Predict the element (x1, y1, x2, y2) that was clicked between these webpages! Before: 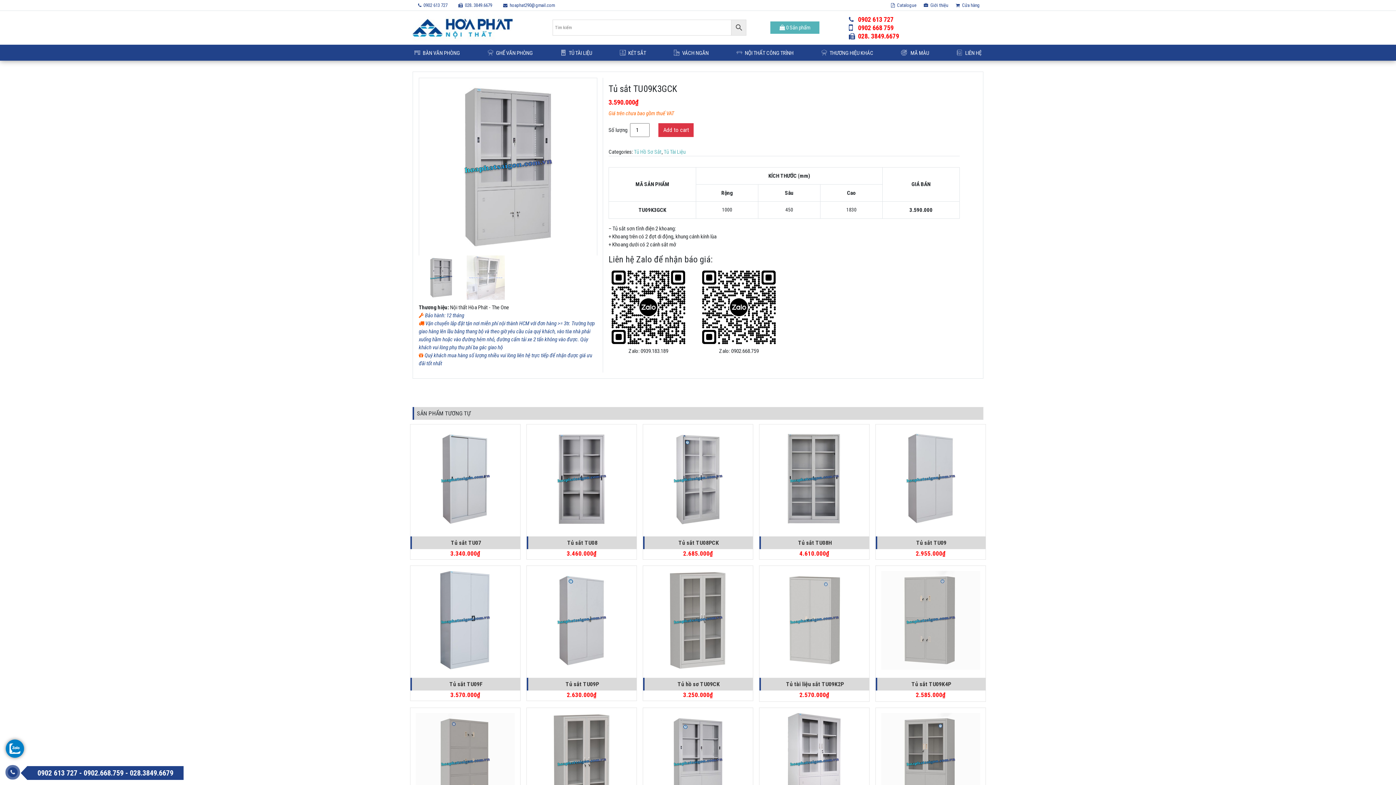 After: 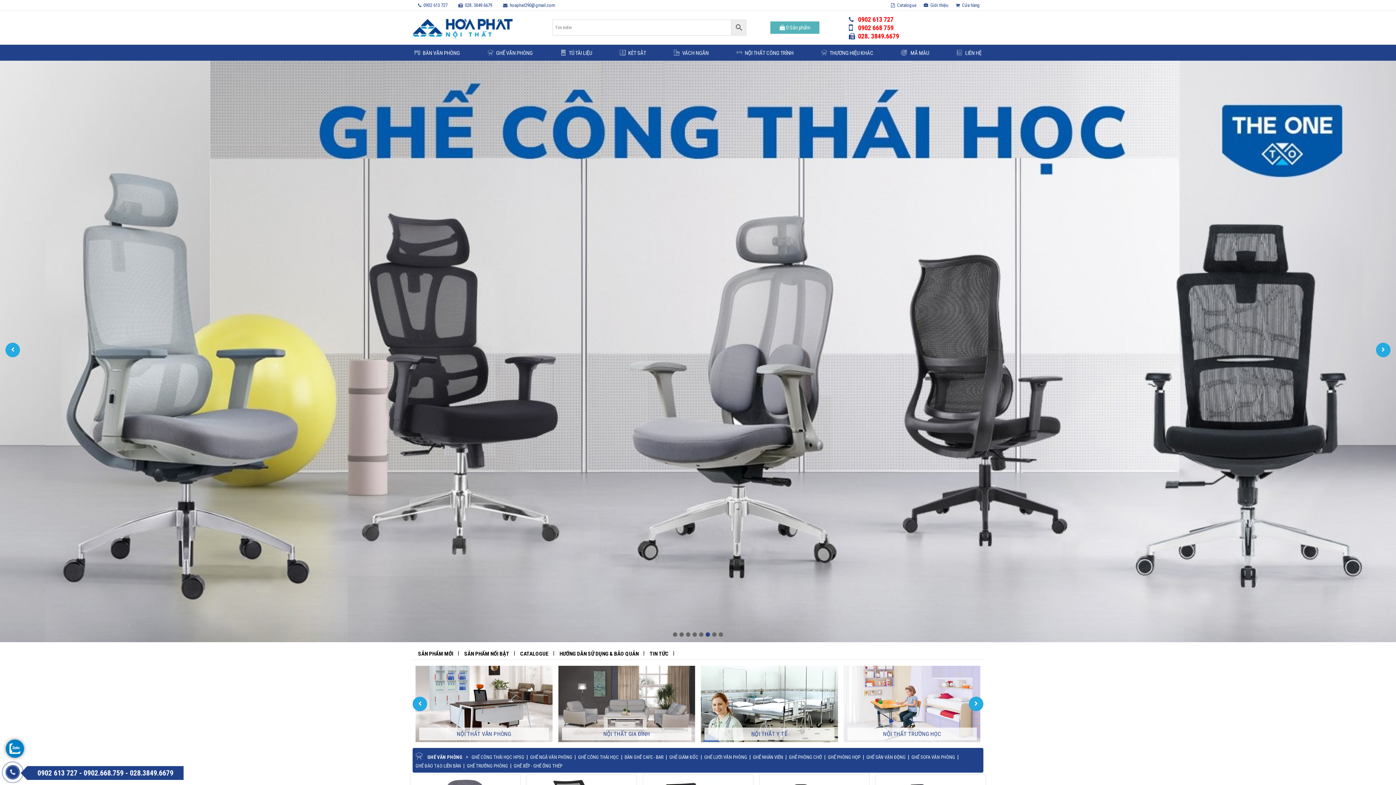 Action: bbox: (412, 24, 512, 30)